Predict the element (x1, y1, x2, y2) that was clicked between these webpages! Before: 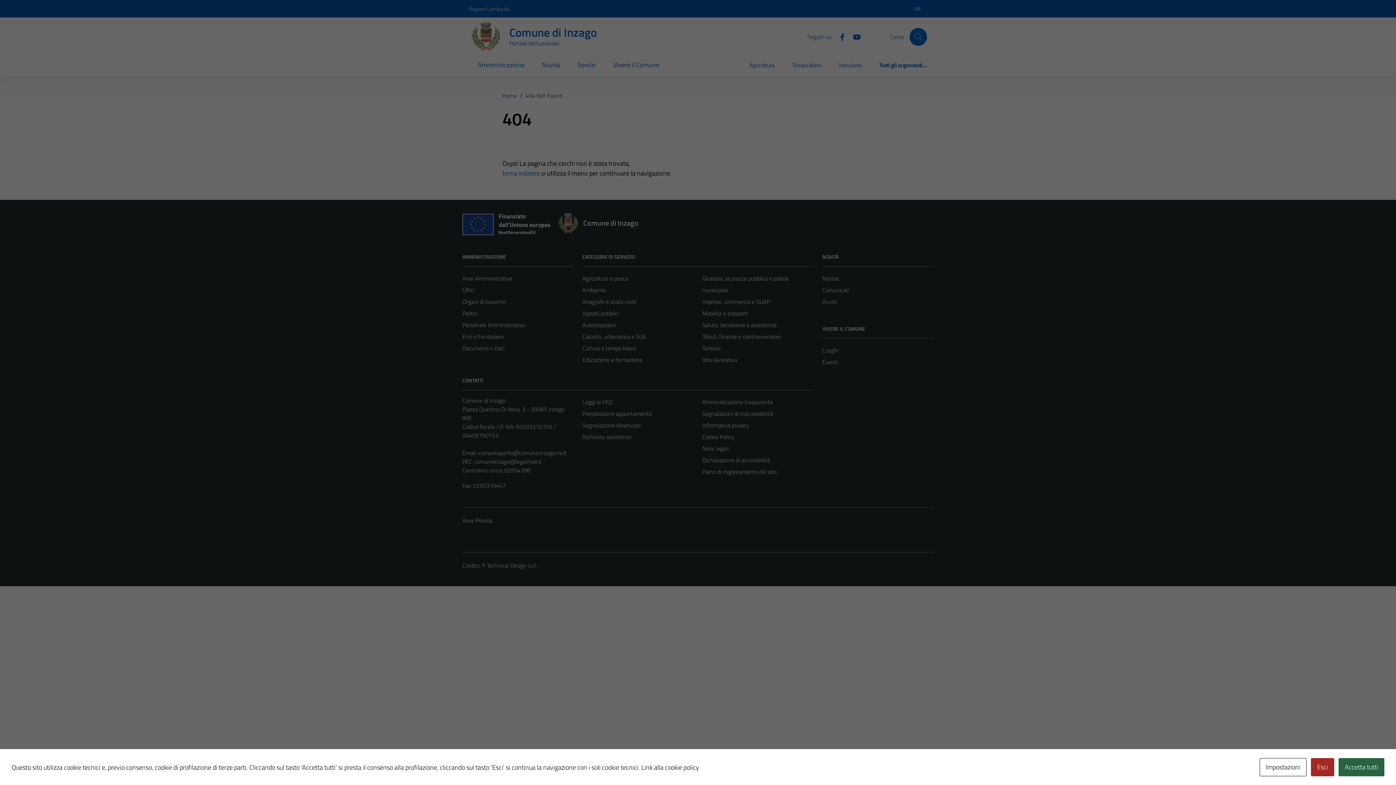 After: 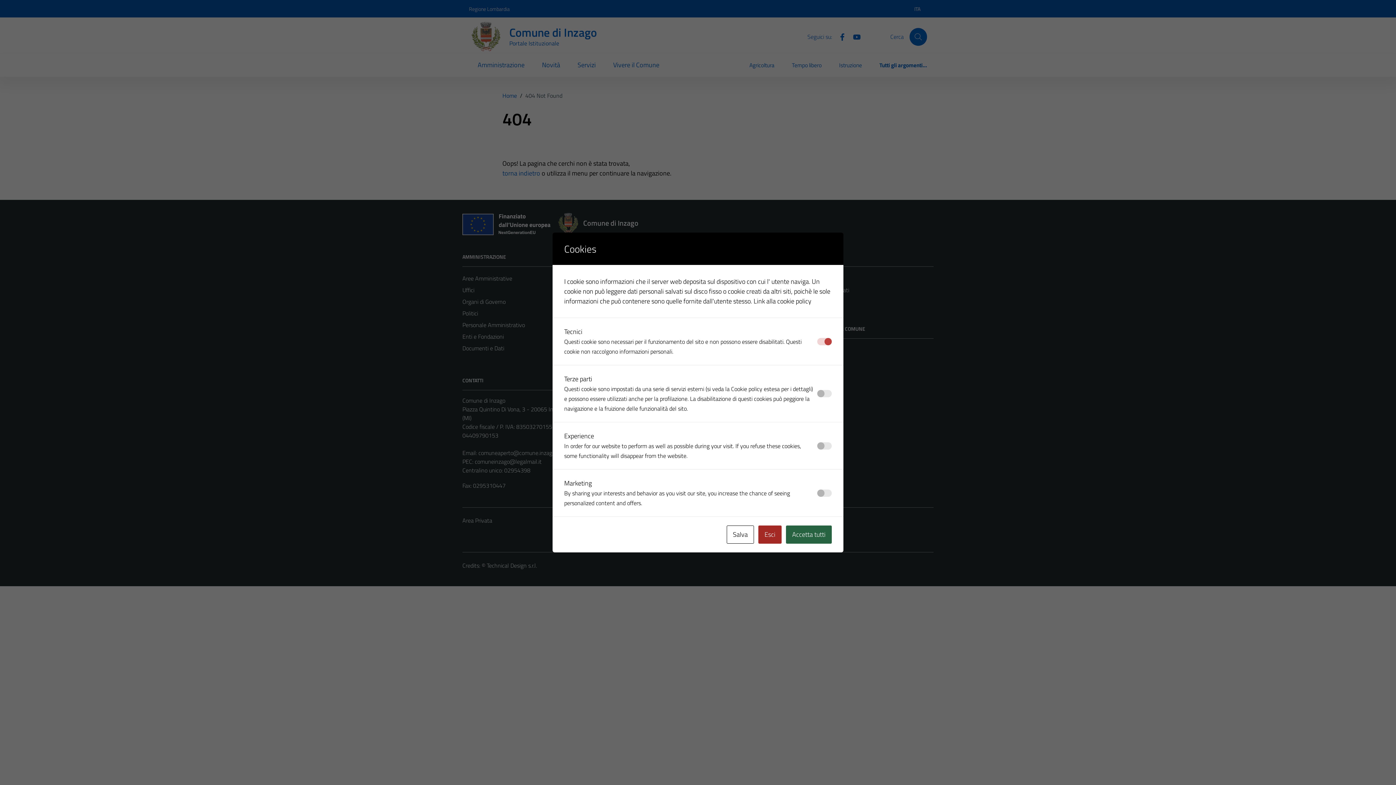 Action: bbox: (1260, 758, 1306, 776) label: Impostazioni